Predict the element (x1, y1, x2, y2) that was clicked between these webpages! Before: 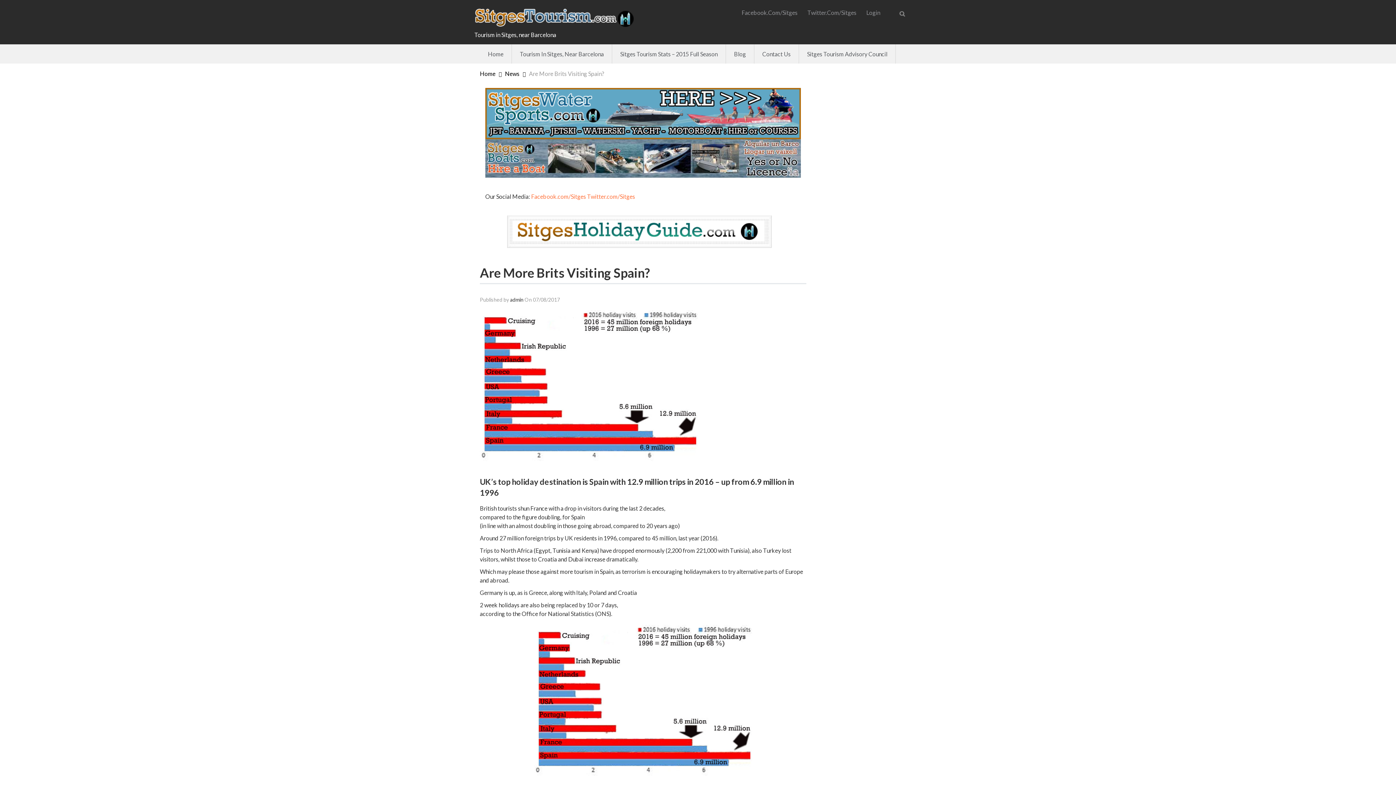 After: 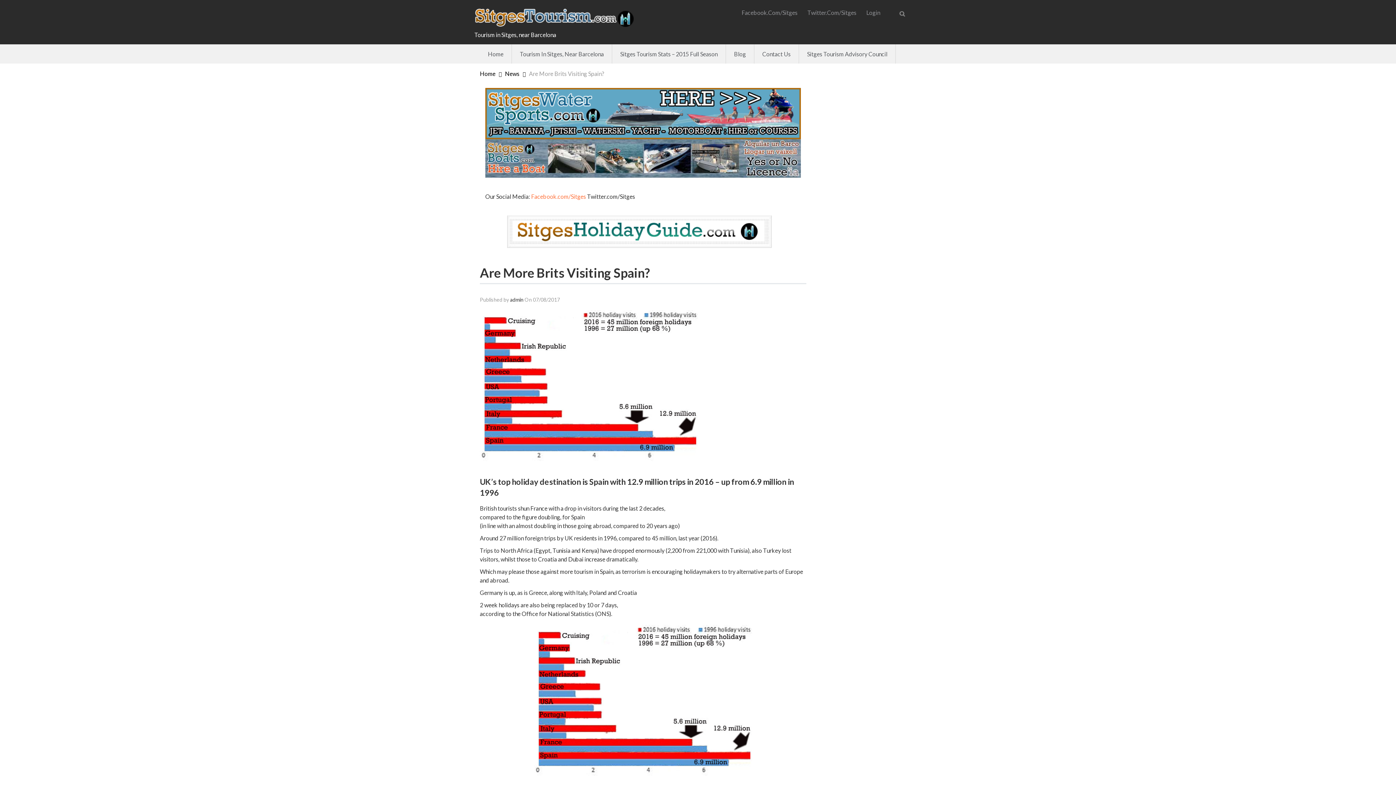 Action: bbox: (587, 193, 635, 199) label: Twitter.com/Sitges